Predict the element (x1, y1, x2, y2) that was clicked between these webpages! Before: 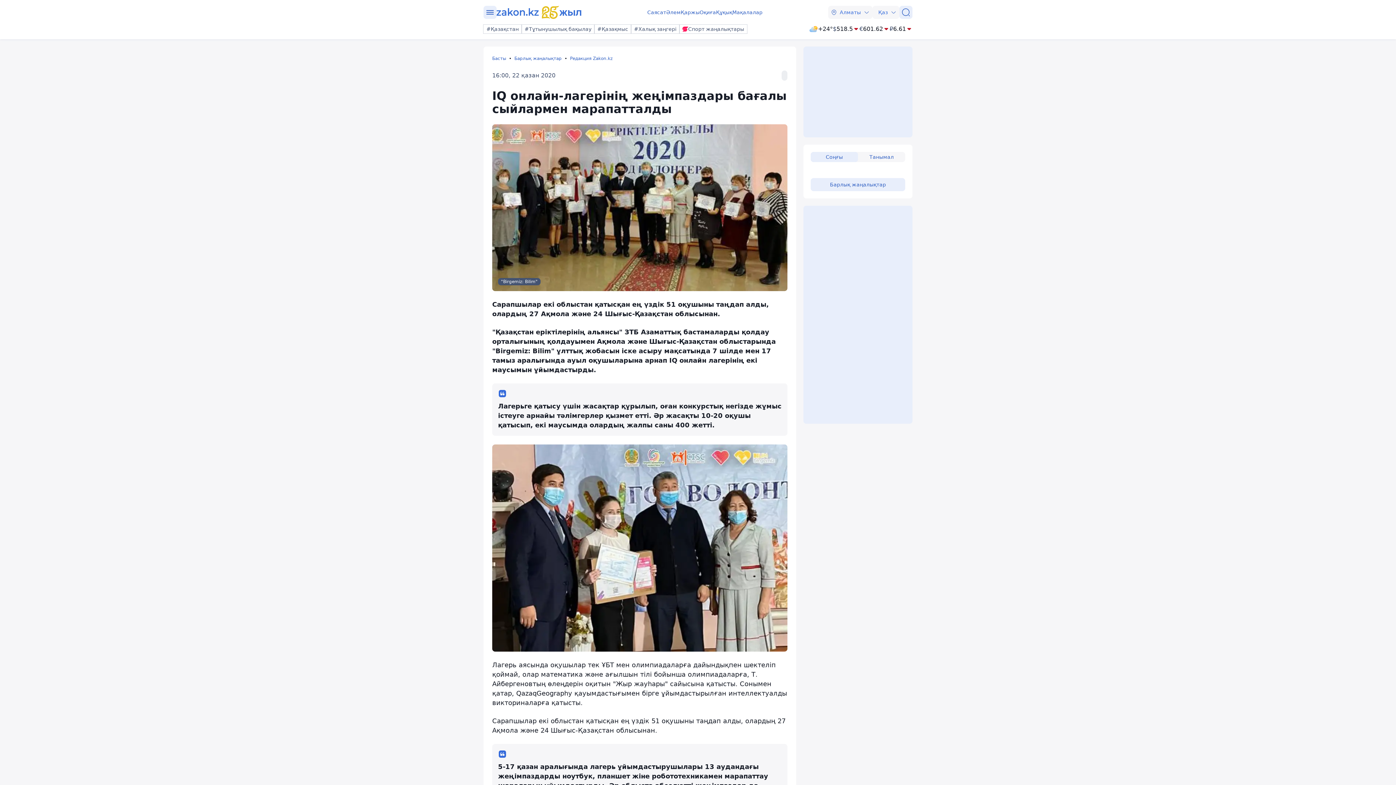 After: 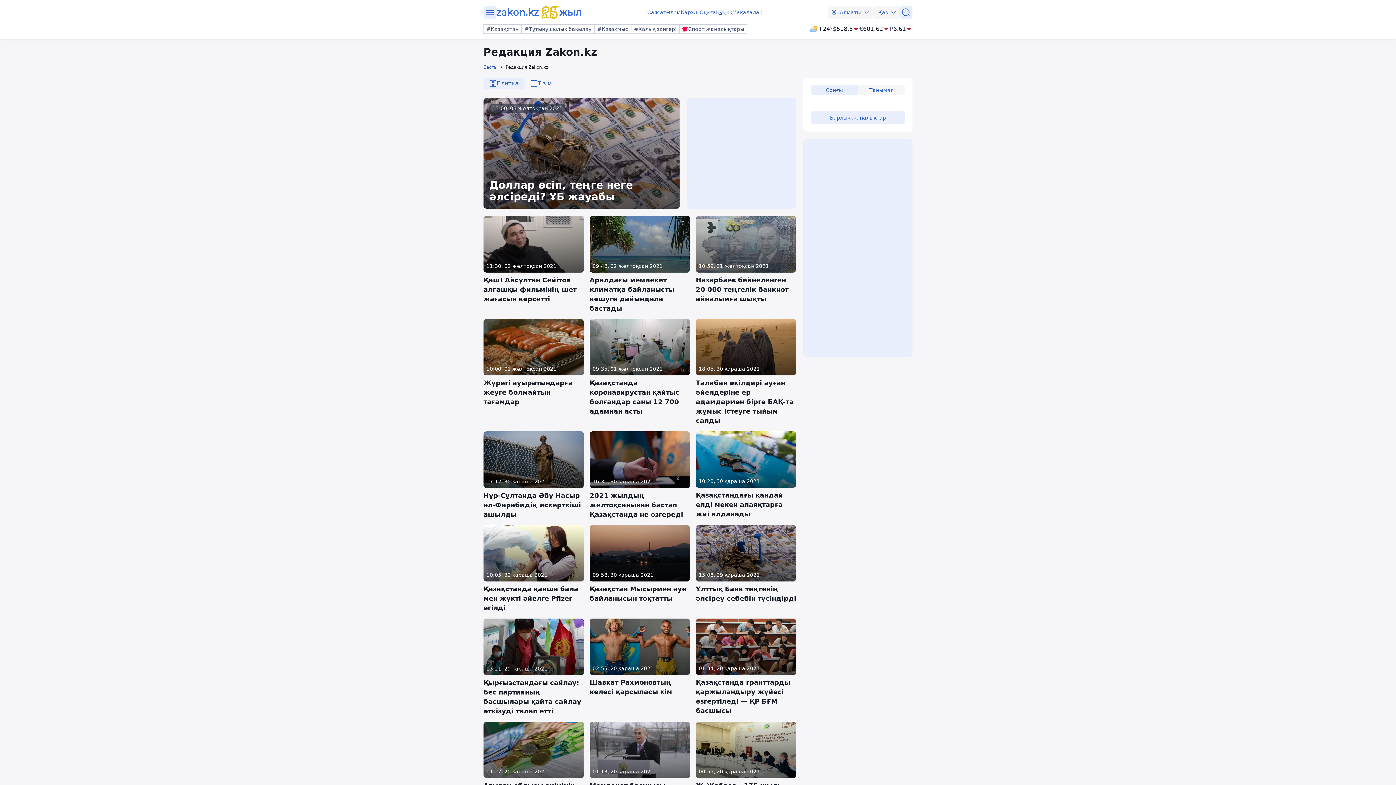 Action: label: Редакция Zakon.kz bbox: (570, 55, 618, 61)